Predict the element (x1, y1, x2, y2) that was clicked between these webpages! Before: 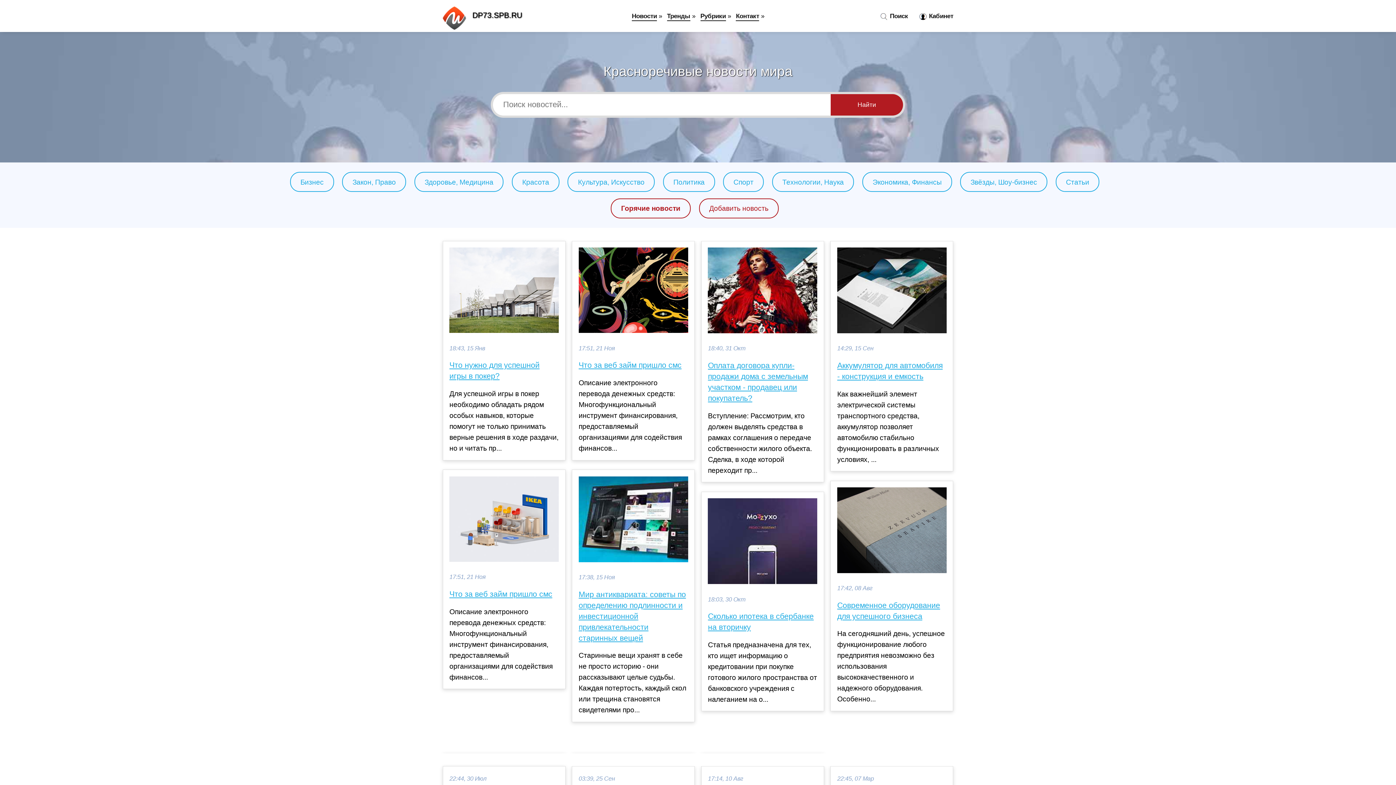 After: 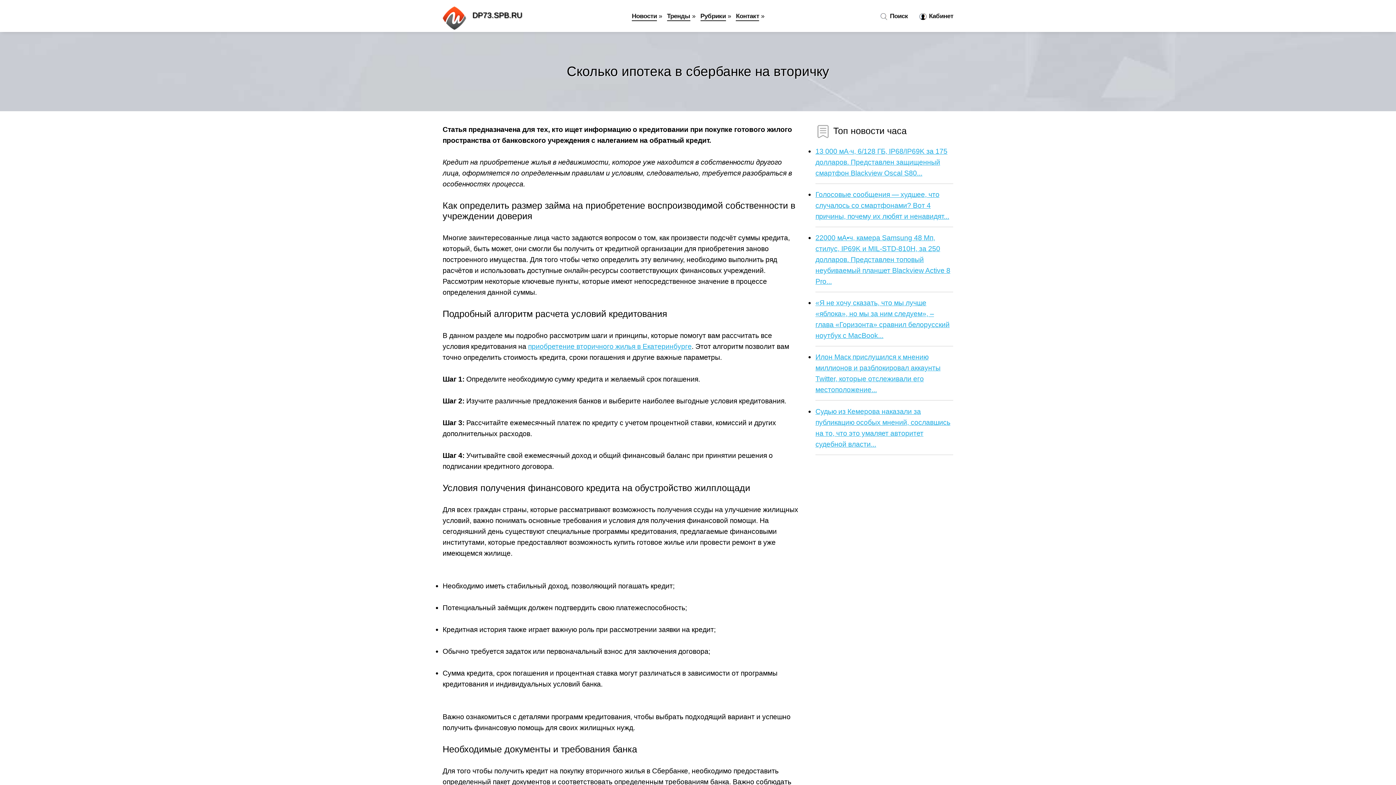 Action: label: Сколько ипотека в сбербанке на вторичку bbox: (708, 611, 817, 633)